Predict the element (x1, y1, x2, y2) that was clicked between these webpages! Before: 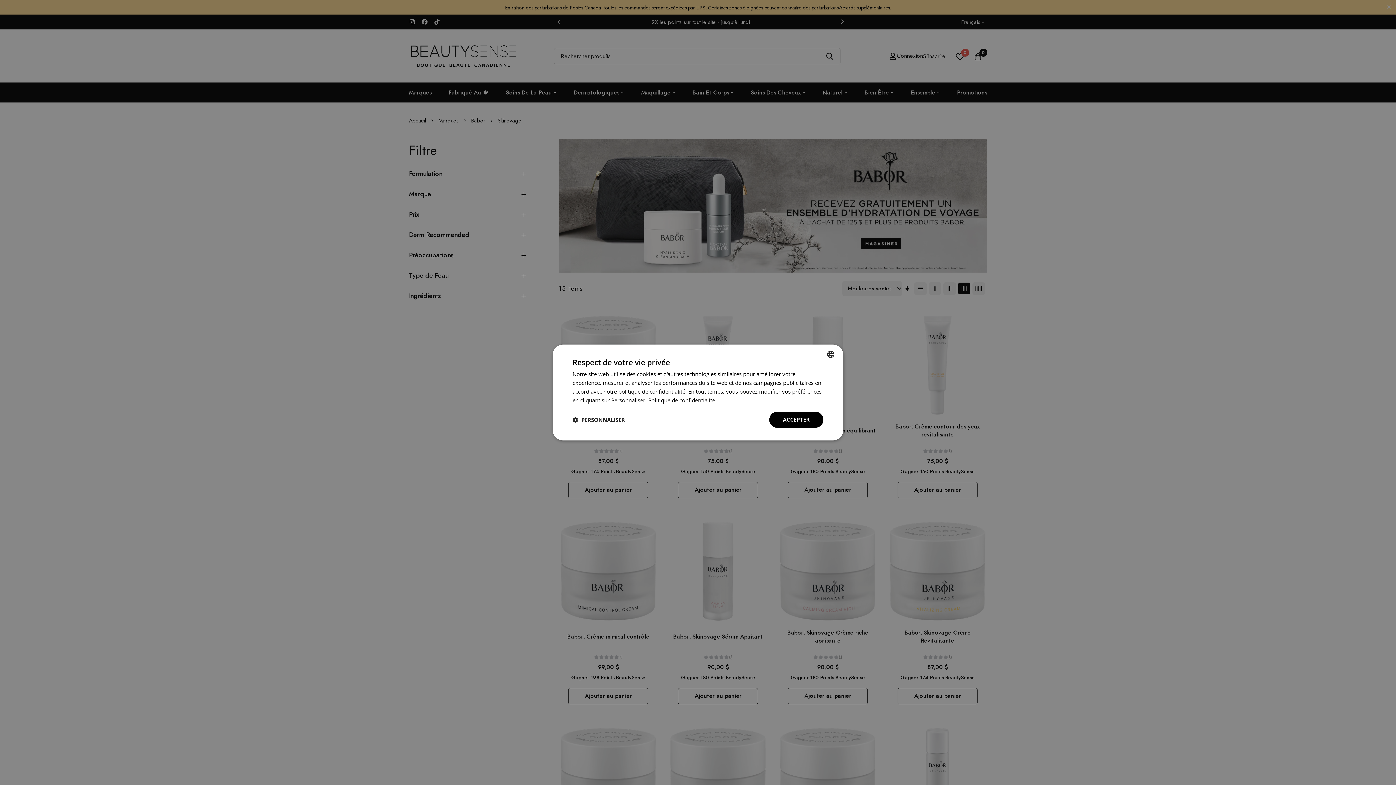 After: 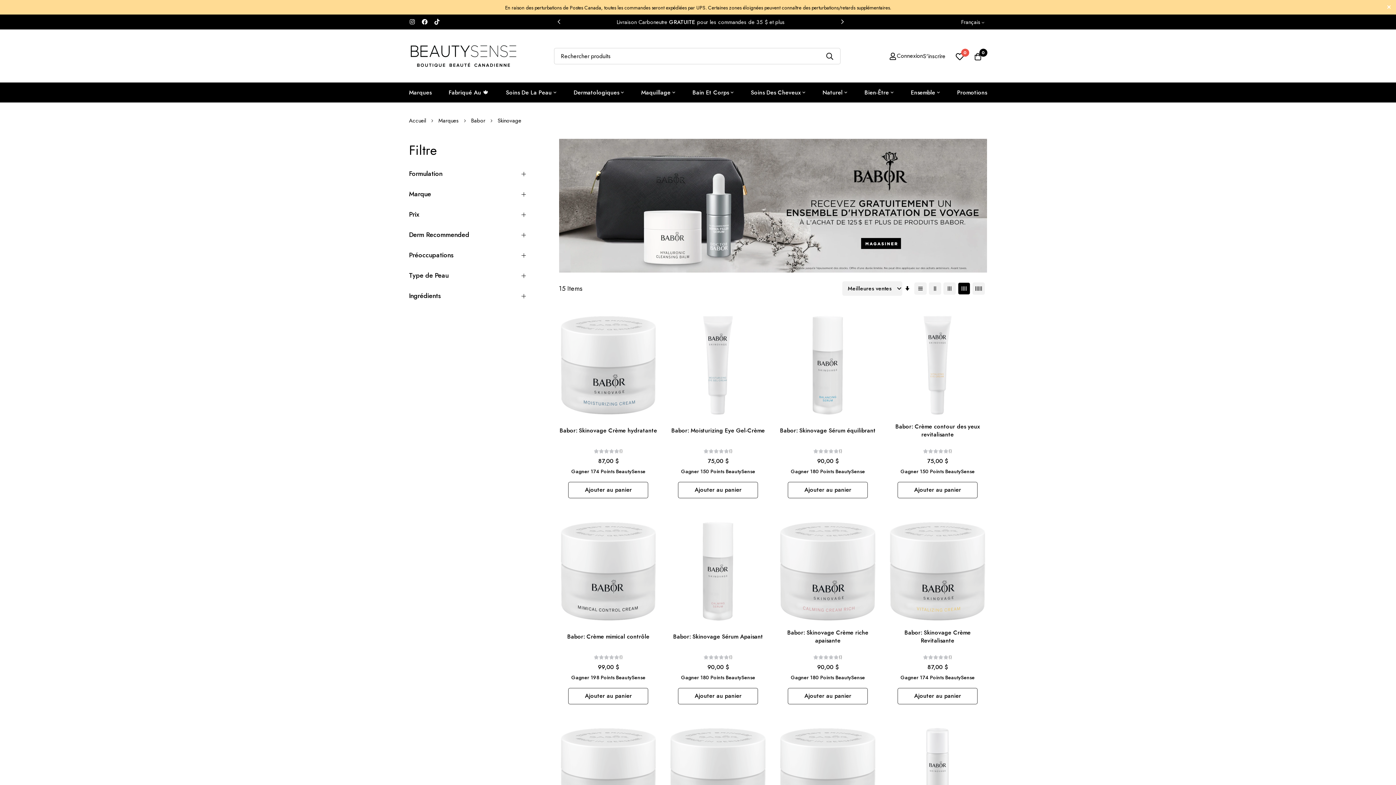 Action: bbox: (767, 412, 823, 428) label: ACCEPTER